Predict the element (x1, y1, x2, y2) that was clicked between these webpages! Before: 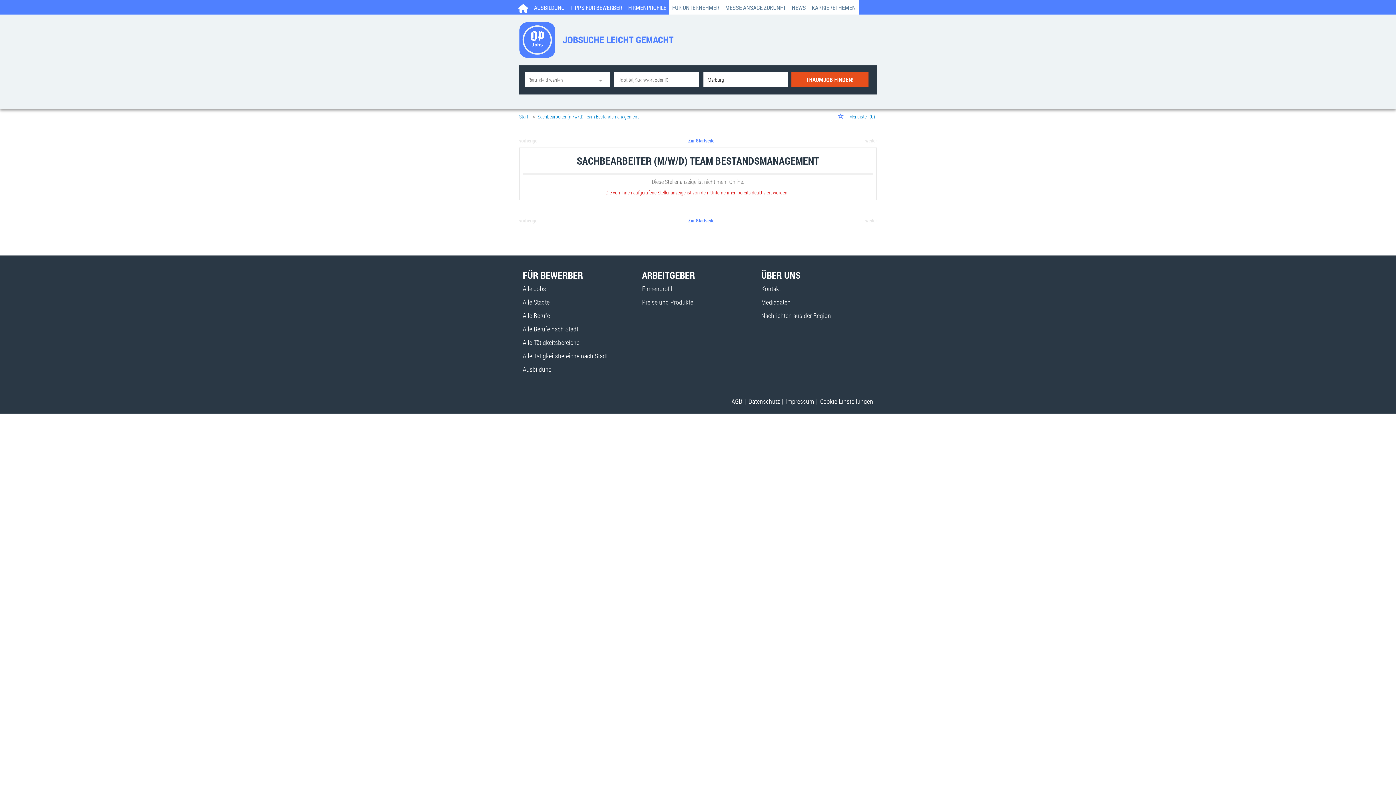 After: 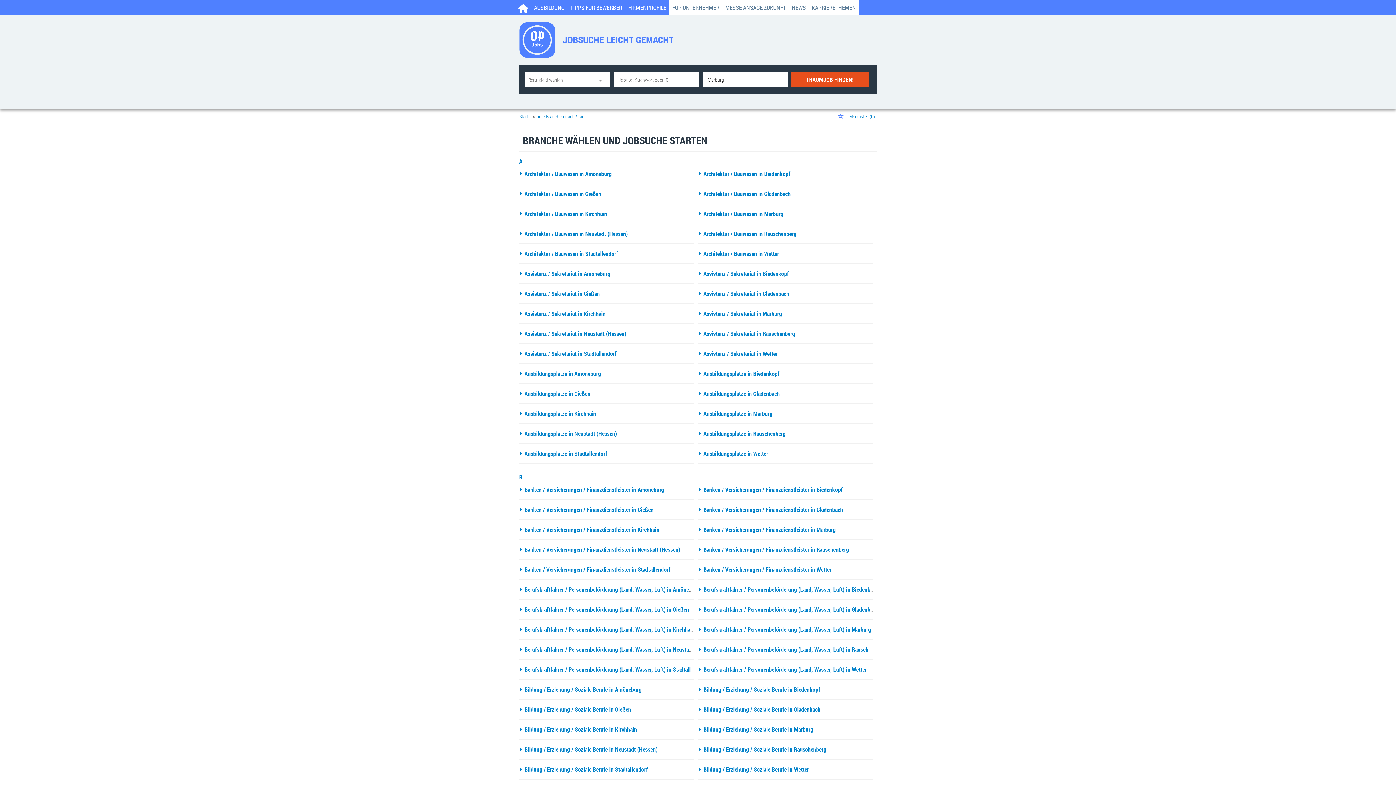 Action: label: Alle Tätigkeitsbereiche nach Stadt bbox: (522, 351, 608, 360)